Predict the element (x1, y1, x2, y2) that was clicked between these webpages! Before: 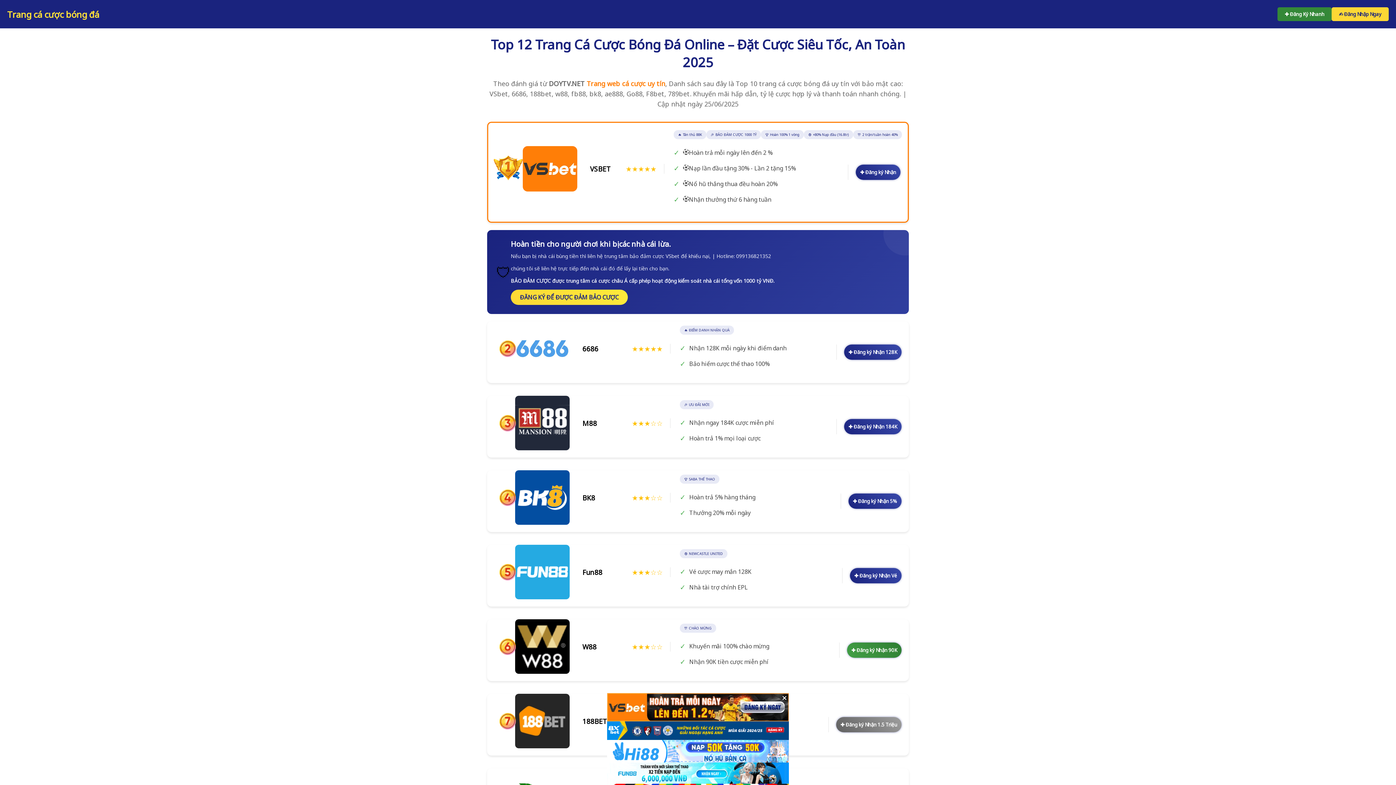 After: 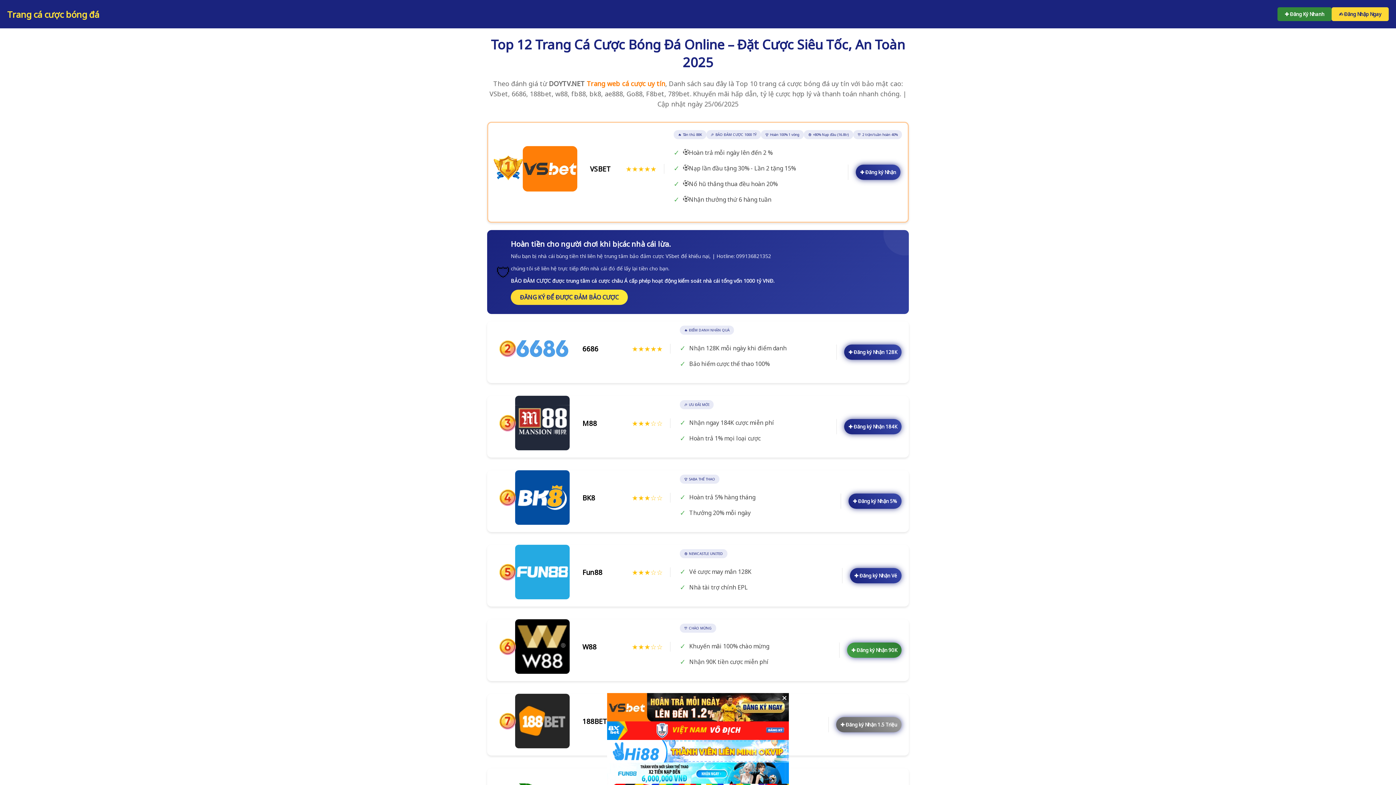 Action: bbox: (585, 79, 665, 88) label:  Trang web cá cược uy tín